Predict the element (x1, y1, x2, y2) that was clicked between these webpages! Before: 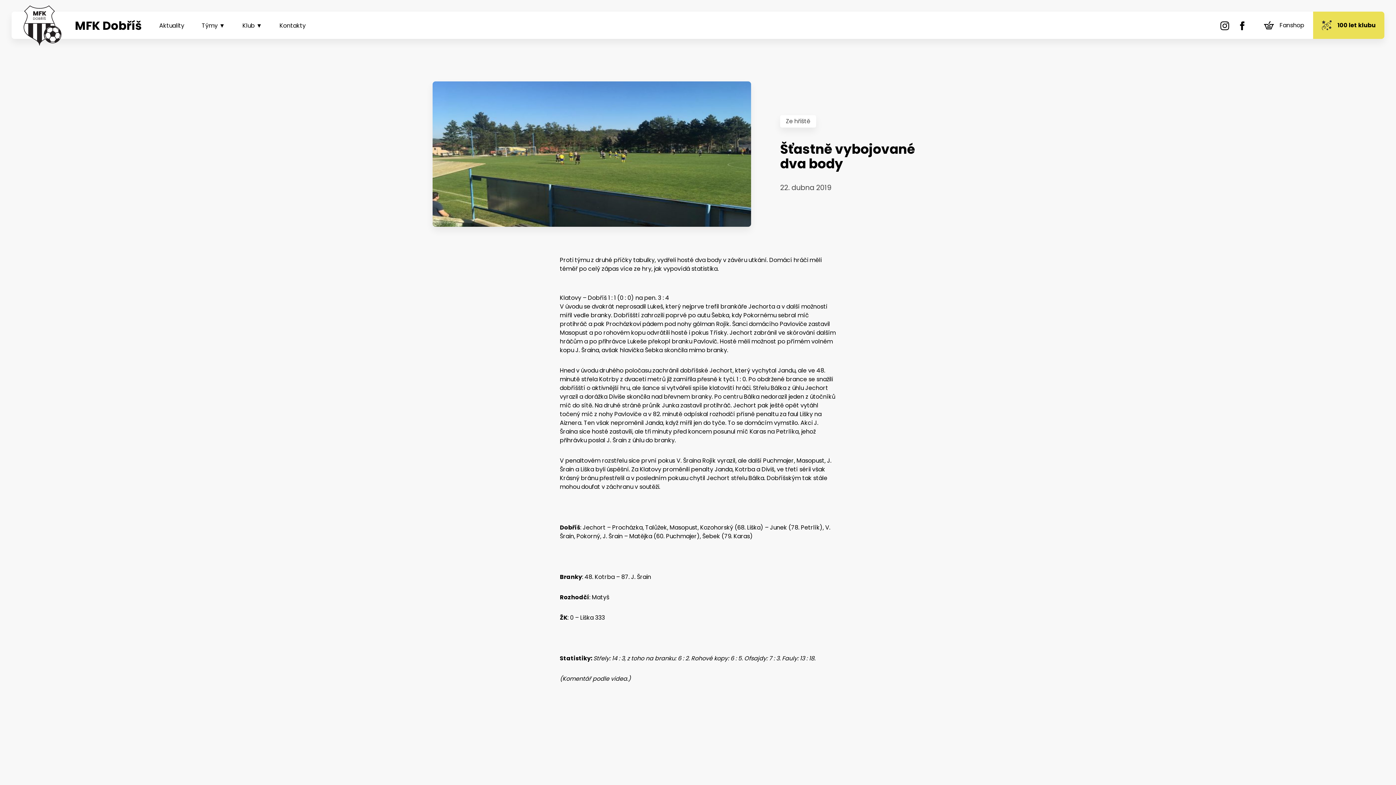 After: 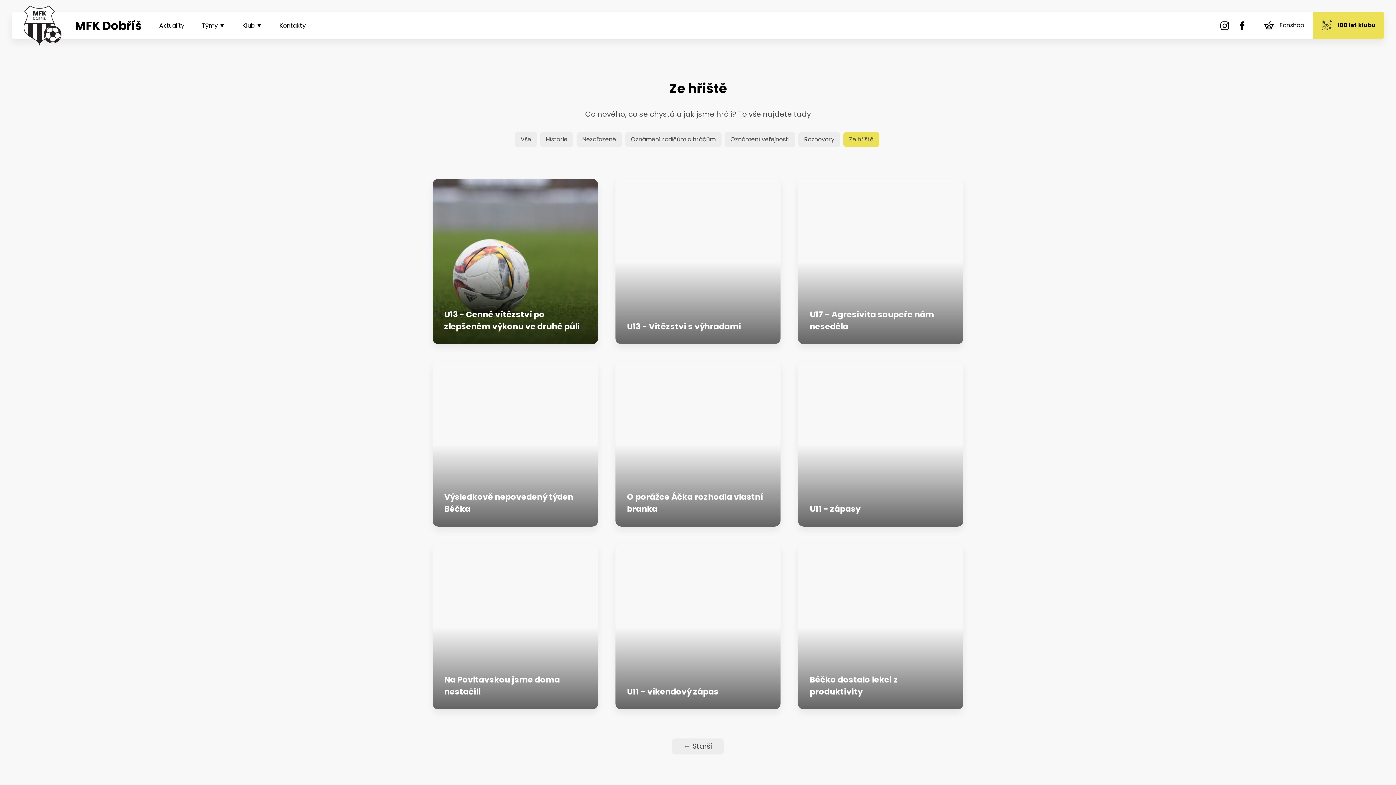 Action: bbox: (780, 115, 816, 127) label: Ze hřiště